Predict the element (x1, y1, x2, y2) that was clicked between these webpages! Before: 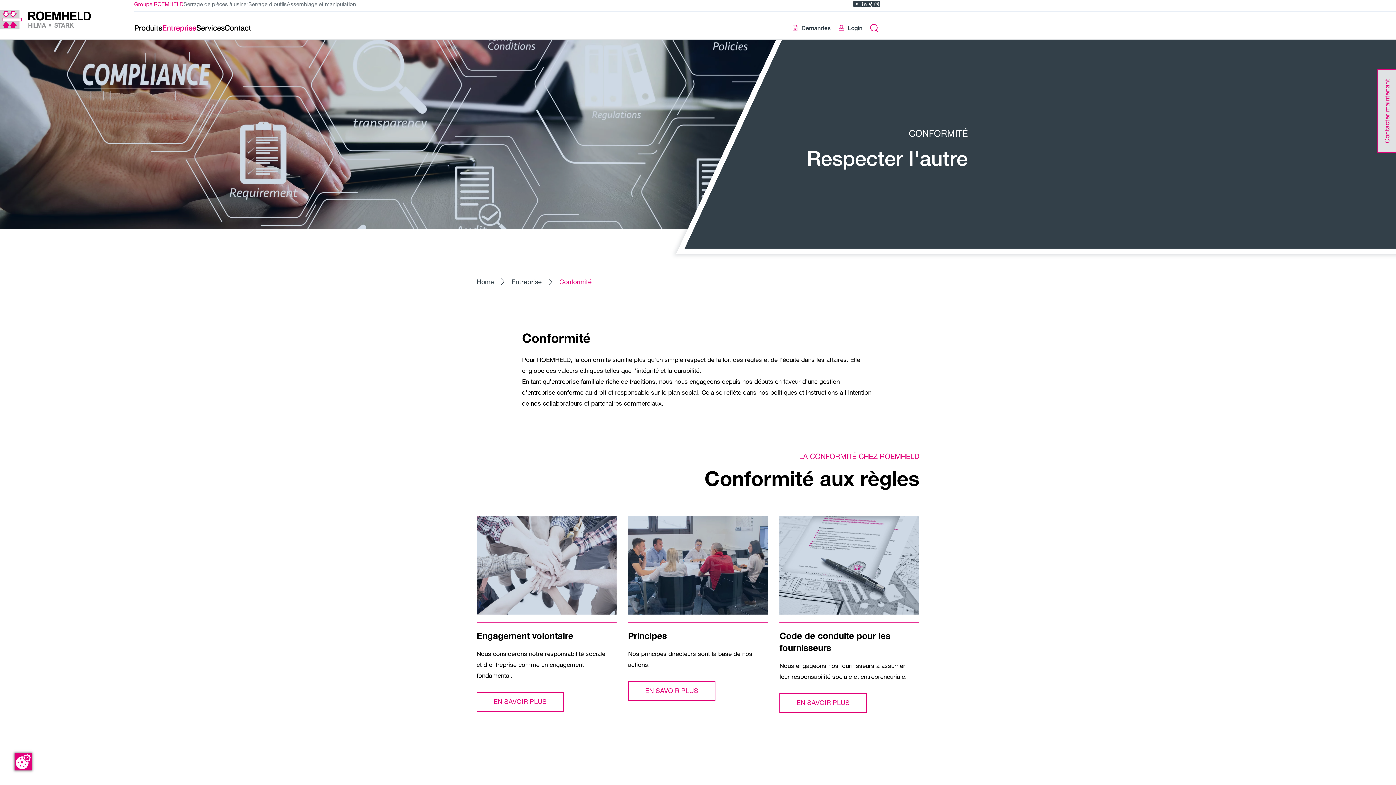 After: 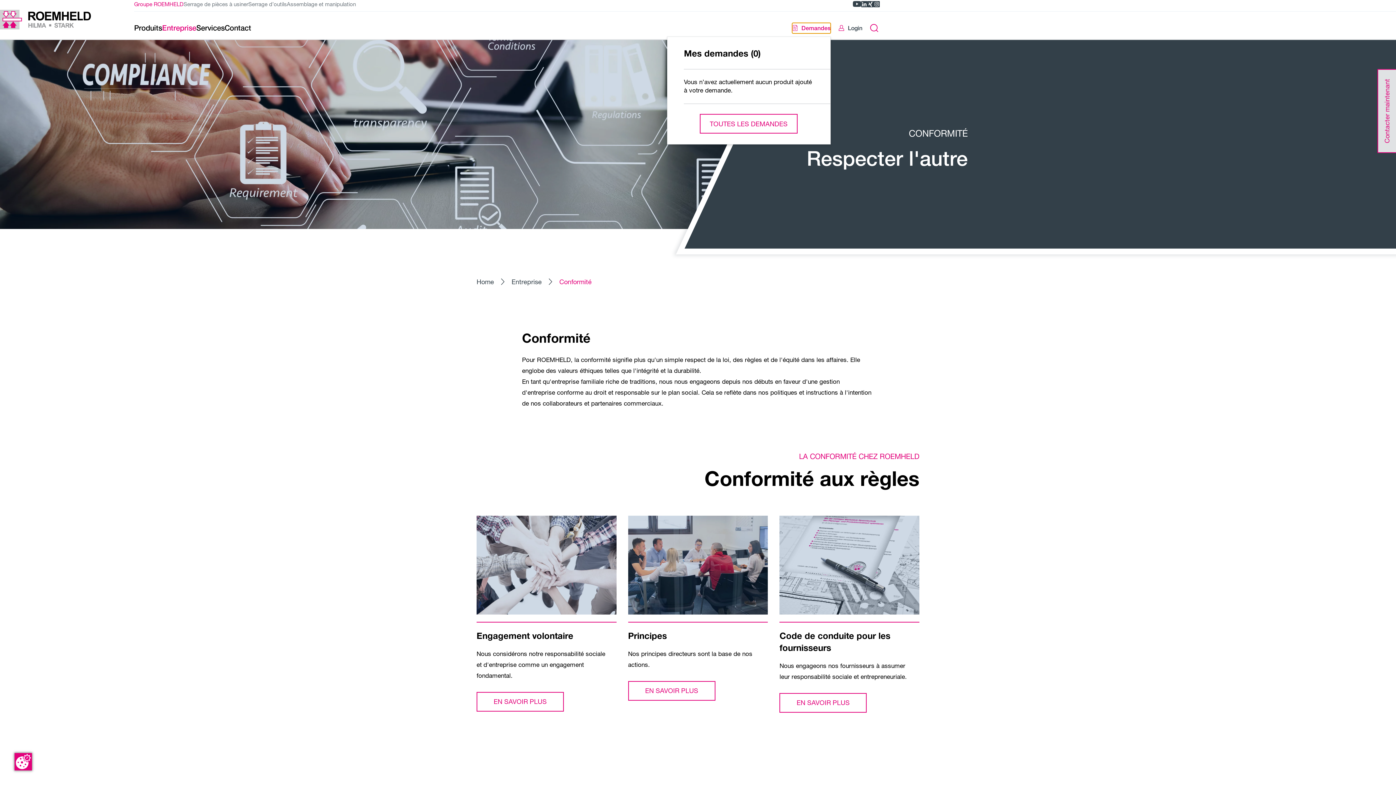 Action: label: Demandes bbox: (792, 22, 830, 33)